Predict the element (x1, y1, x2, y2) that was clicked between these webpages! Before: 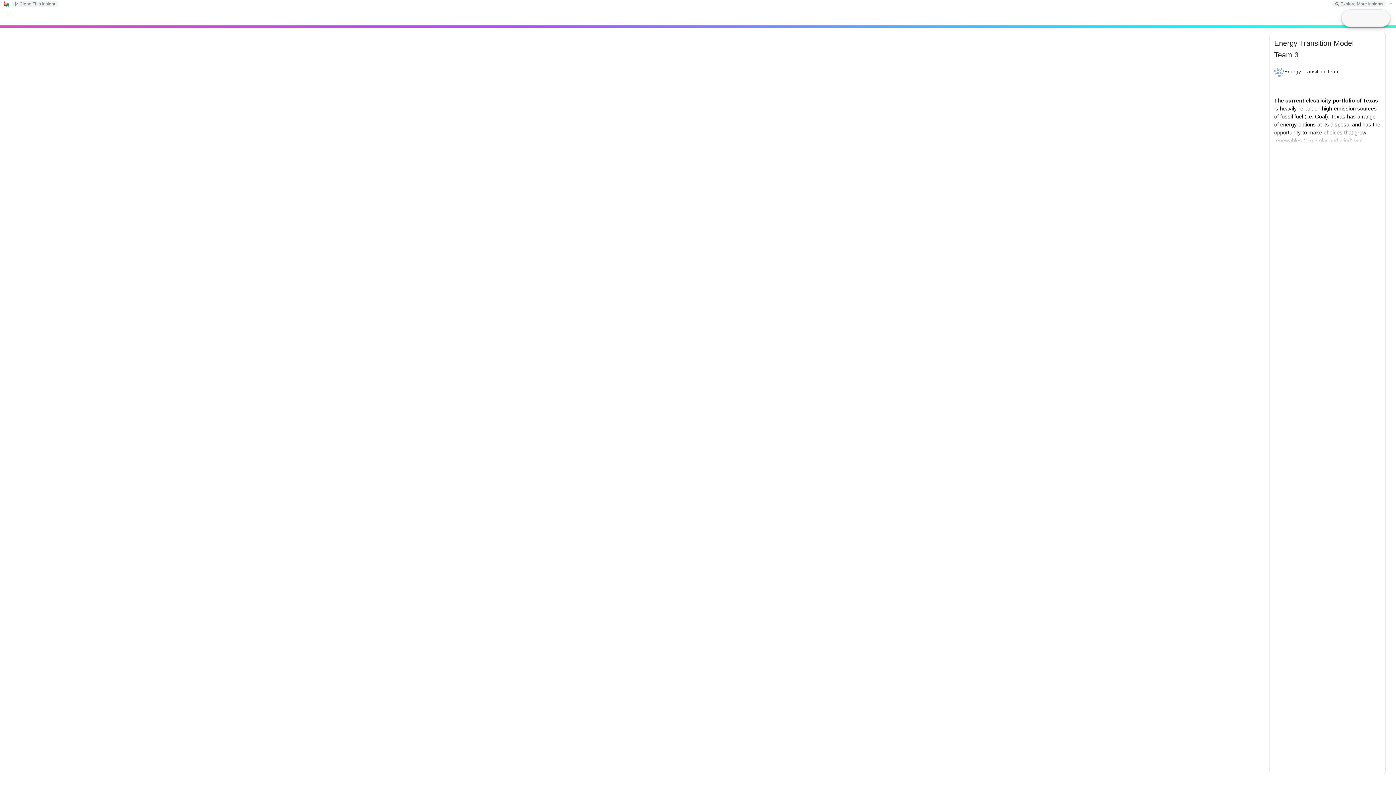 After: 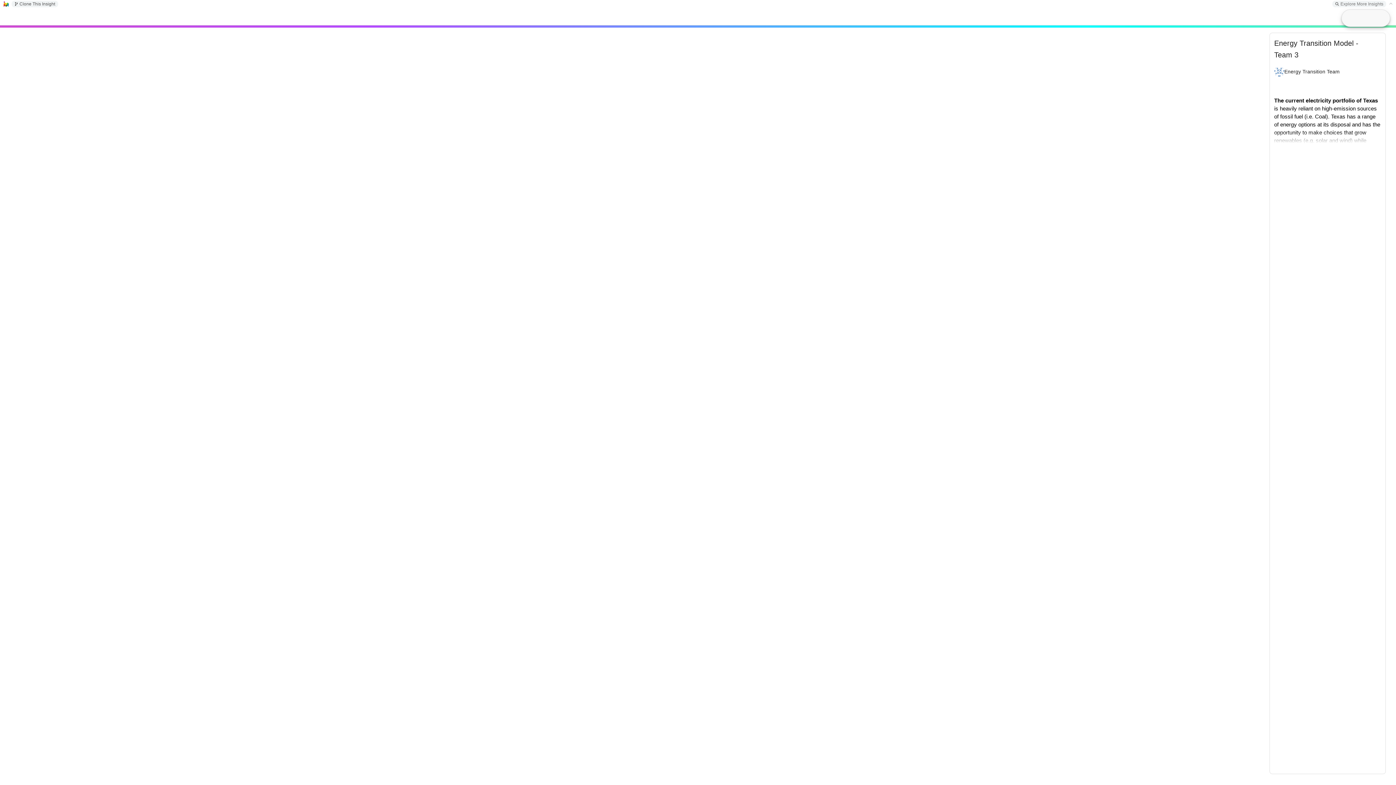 Action: label: Clone This Insight bbox: (14, 1, 55, 6)